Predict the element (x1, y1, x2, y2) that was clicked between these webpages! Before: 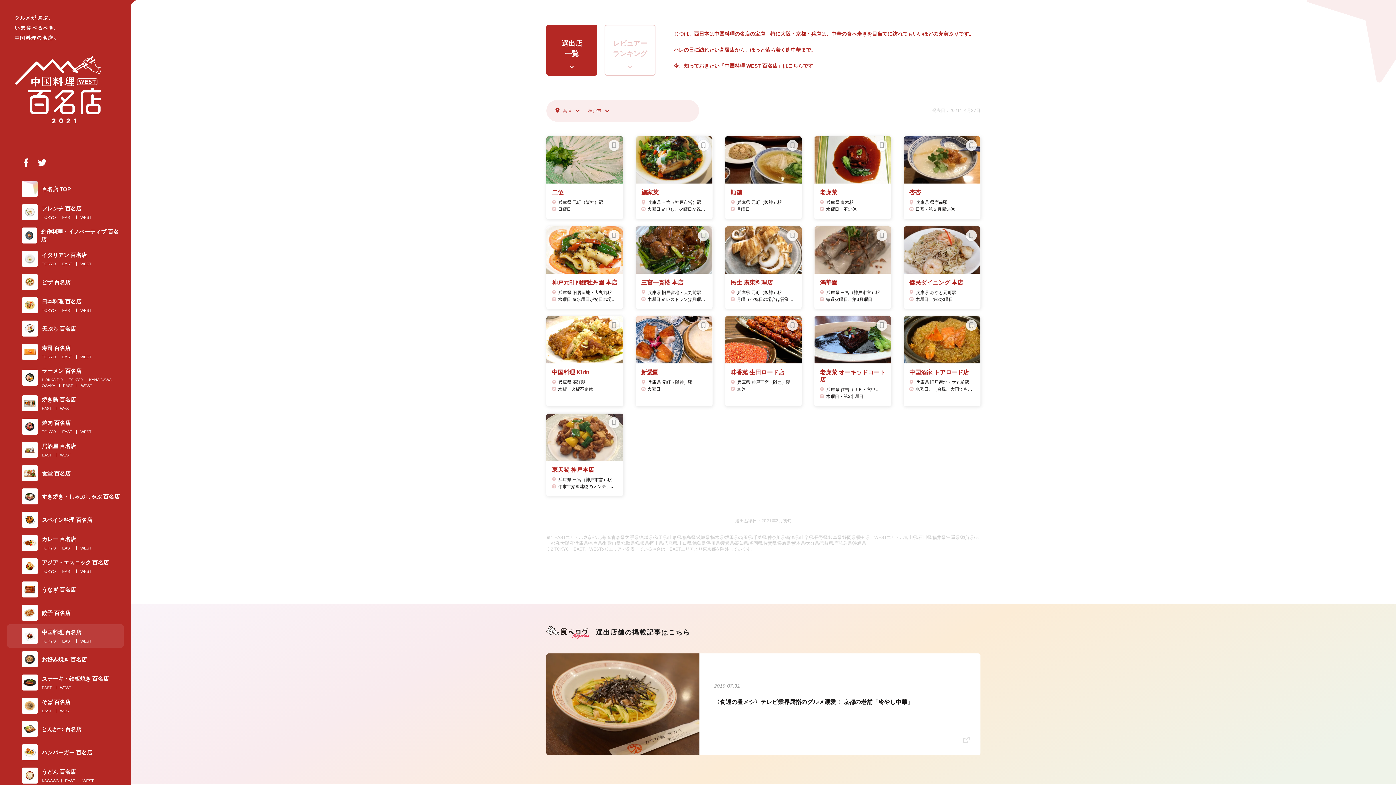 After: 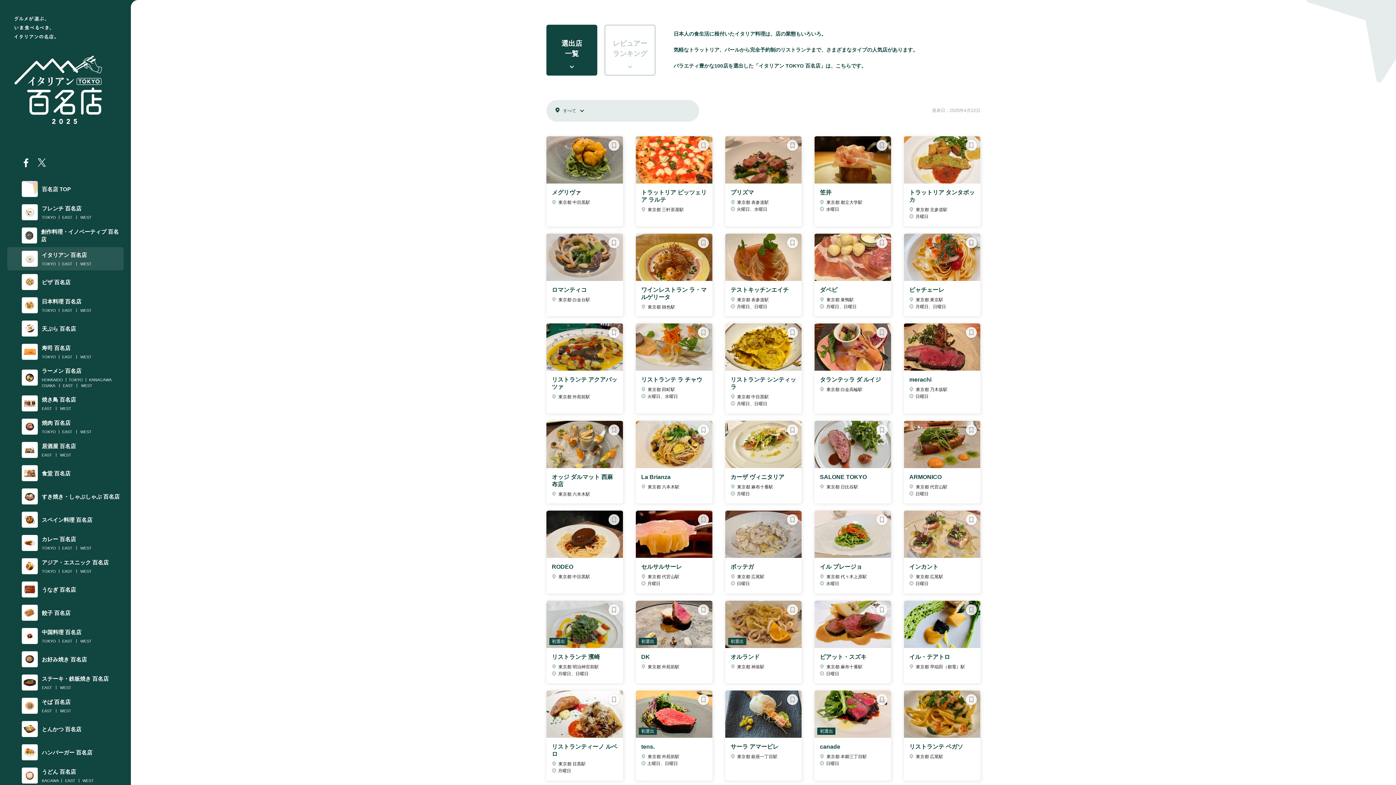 Action: bbox: (41, 261, 56, 266) label: TOKYO